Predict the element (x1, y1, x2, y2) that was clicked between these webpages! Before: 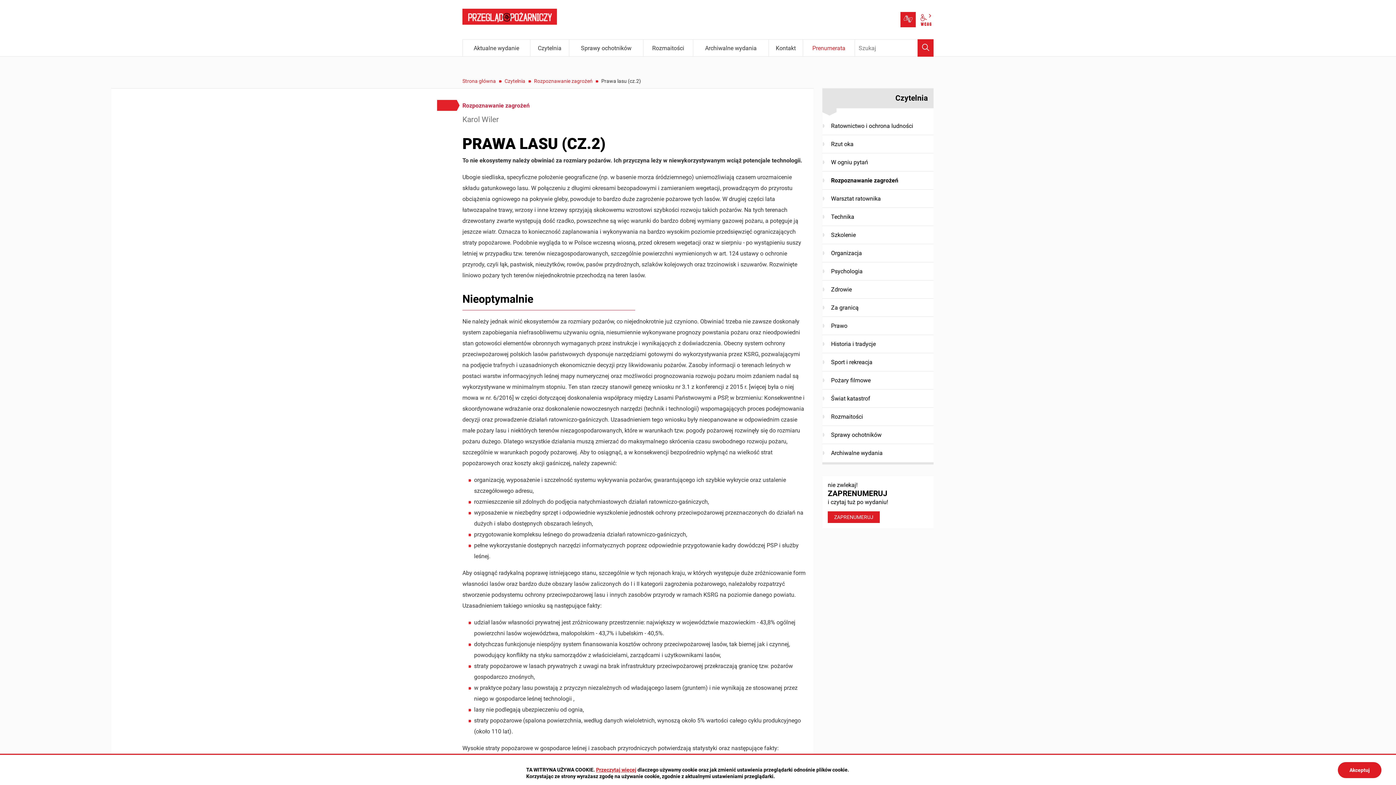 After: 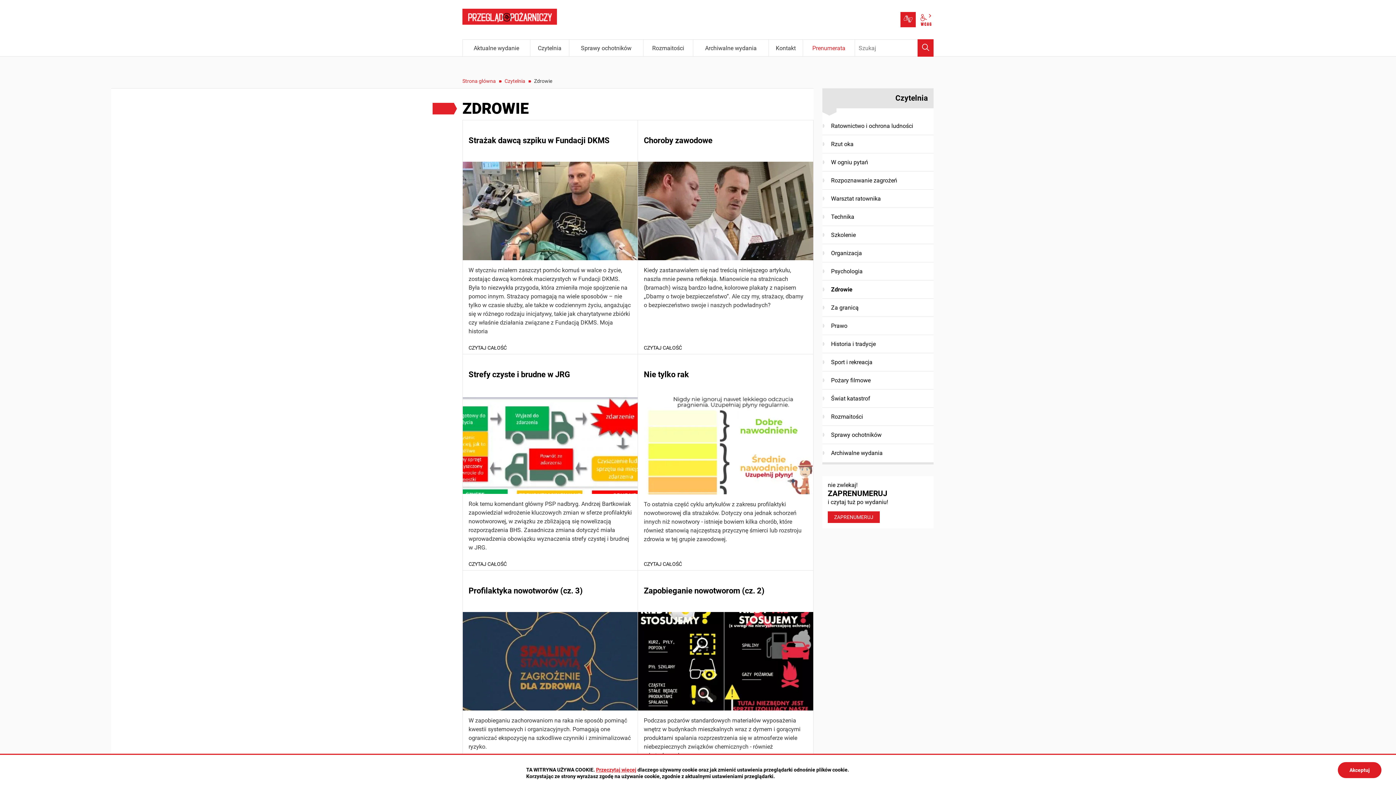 Action: bbox: (822, 280, 933, 298) label: Zdrowie